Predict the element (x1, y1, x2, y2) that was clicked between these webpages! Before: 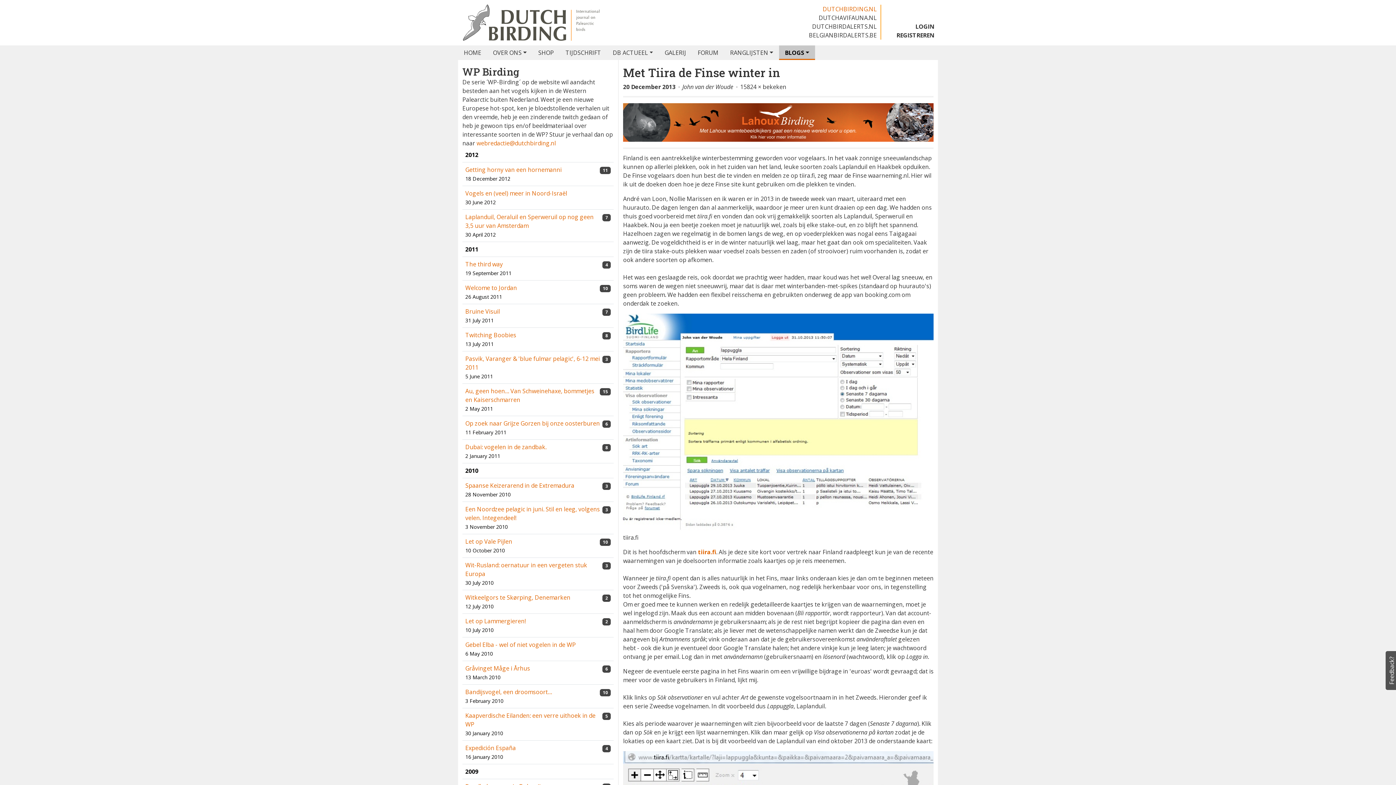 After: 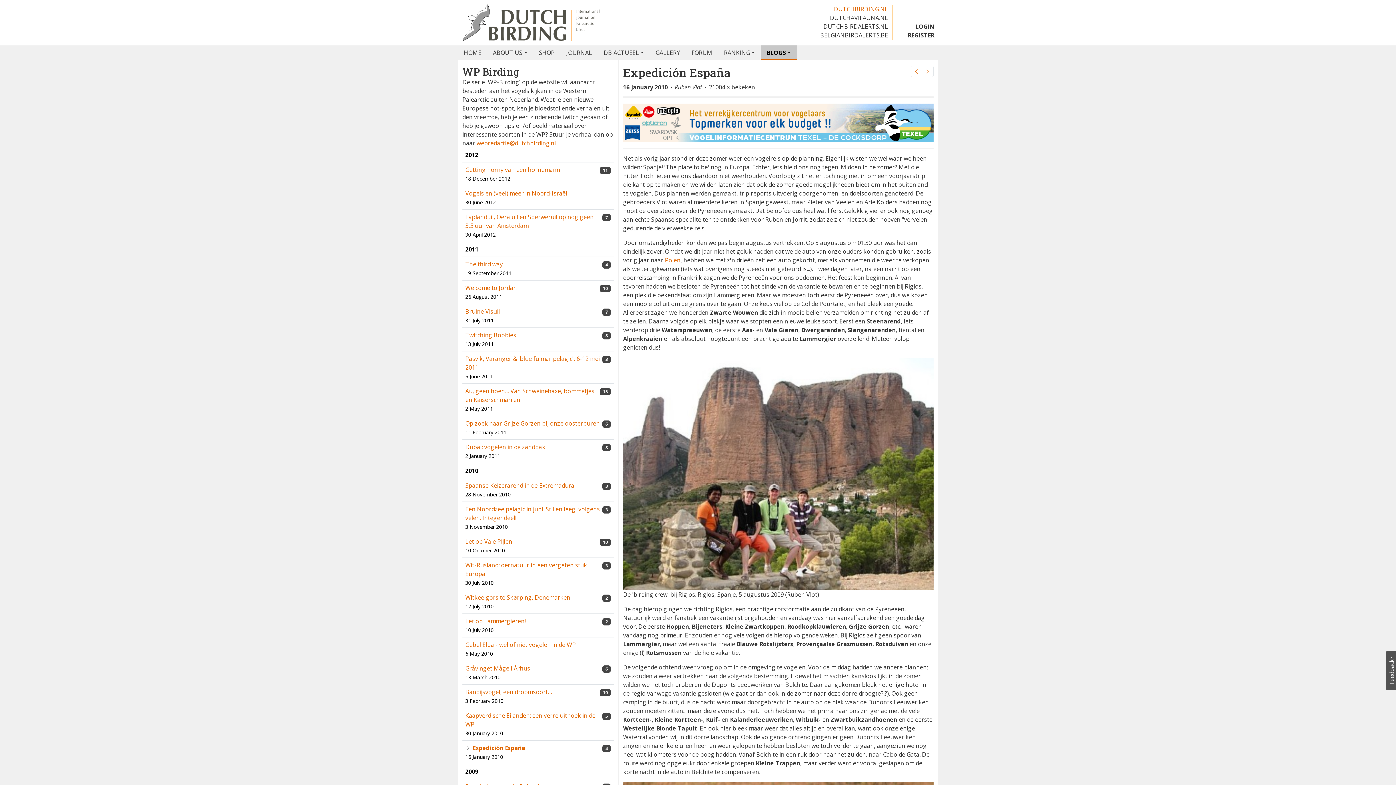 Action: bbox: (465, 744, 516, 752) label: Expedición España